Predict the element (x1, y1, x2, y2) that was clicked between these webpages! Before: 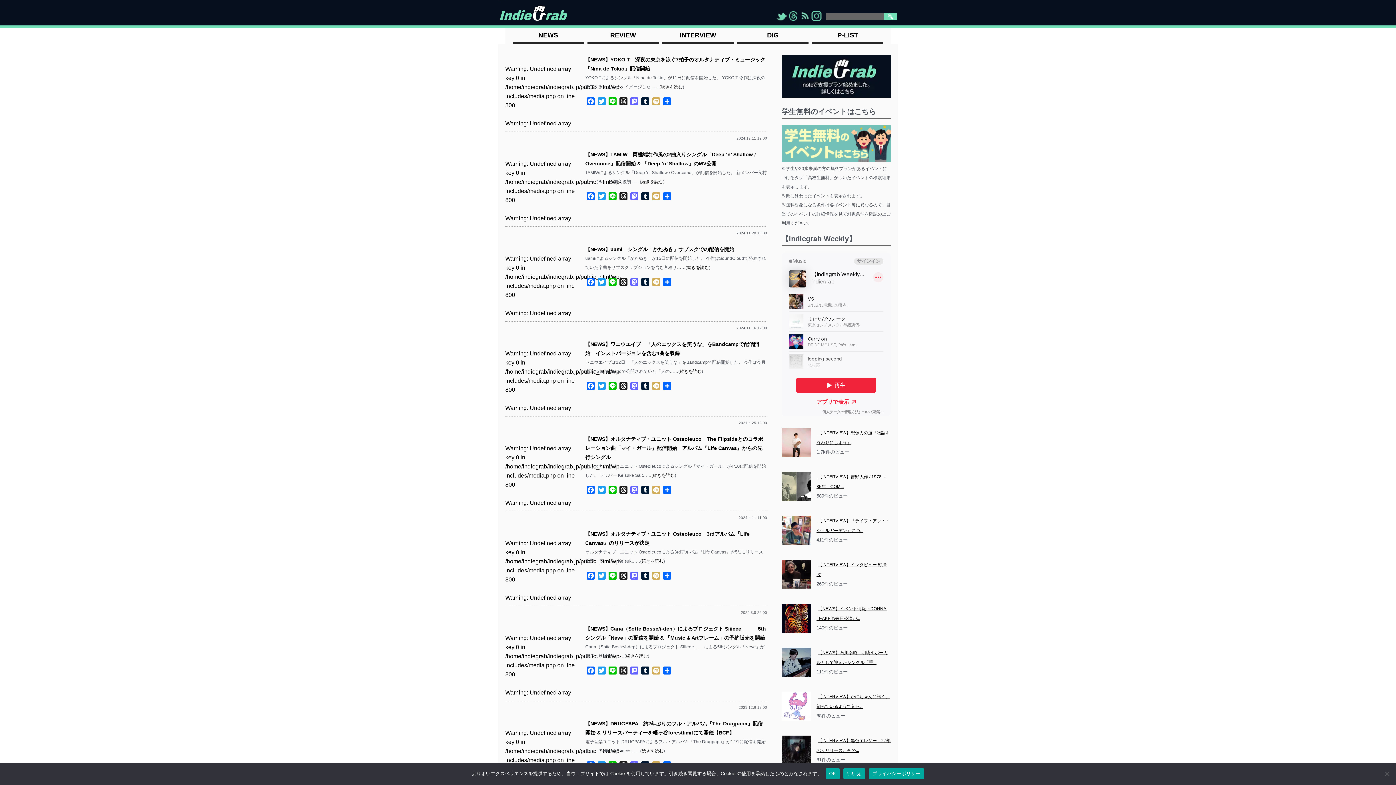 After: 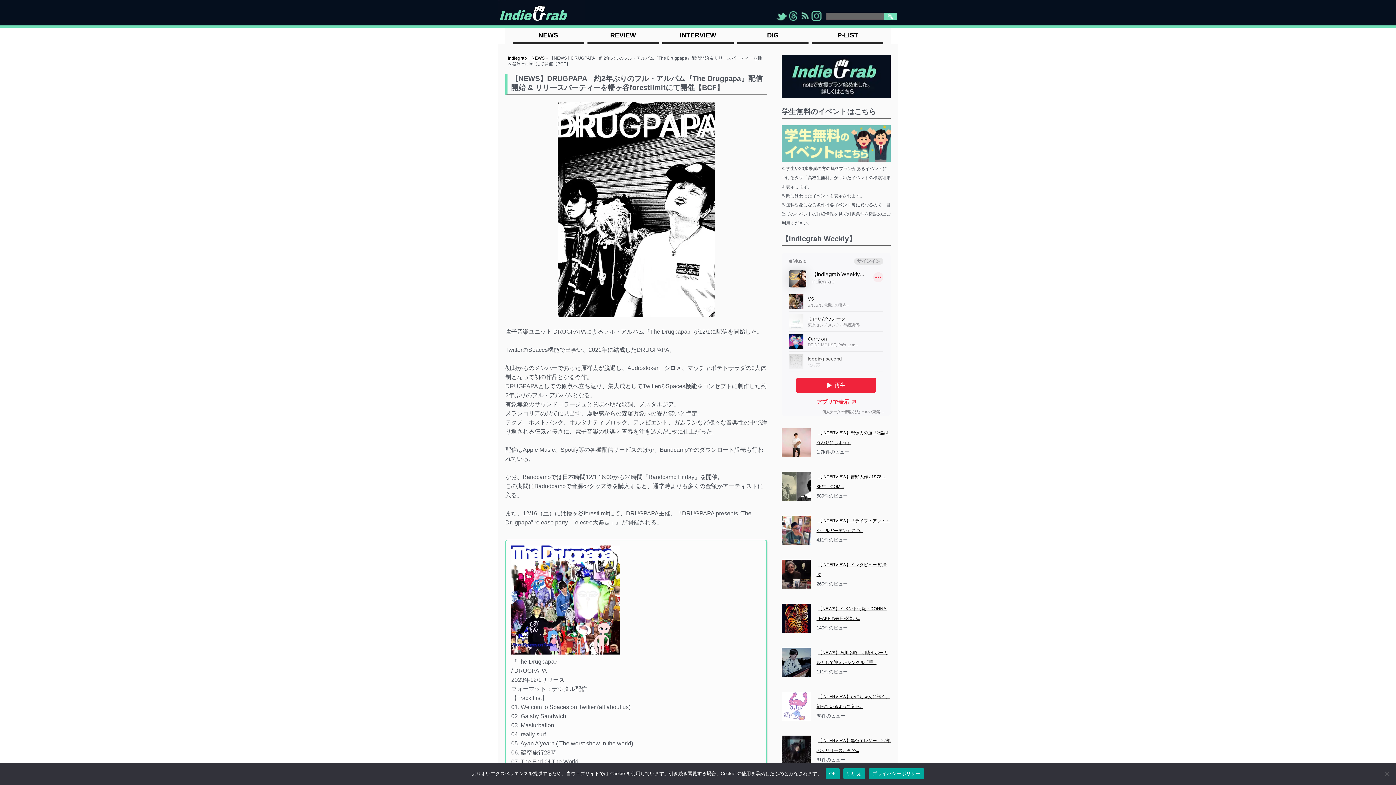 Action: label: 続きを読む bbox: (641, 748, 663, 753)